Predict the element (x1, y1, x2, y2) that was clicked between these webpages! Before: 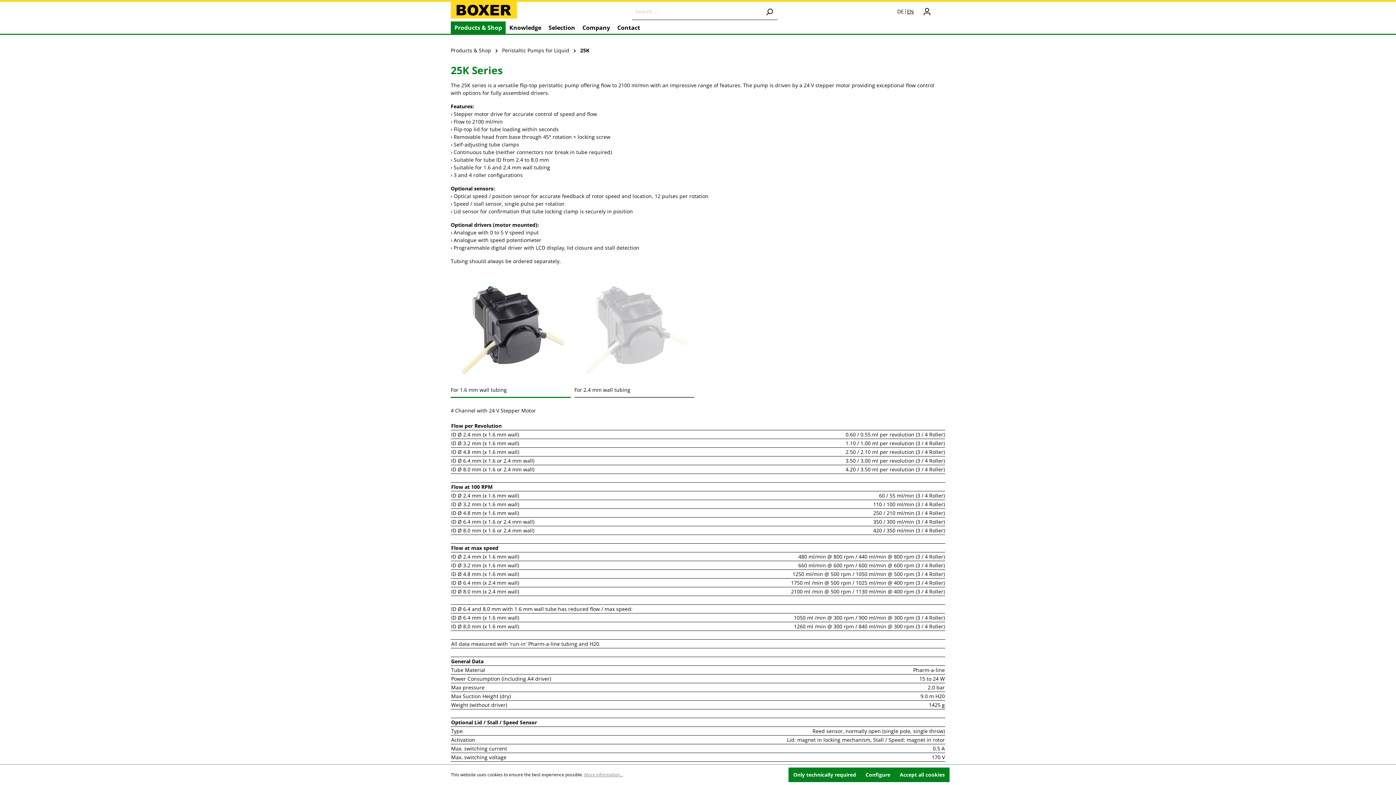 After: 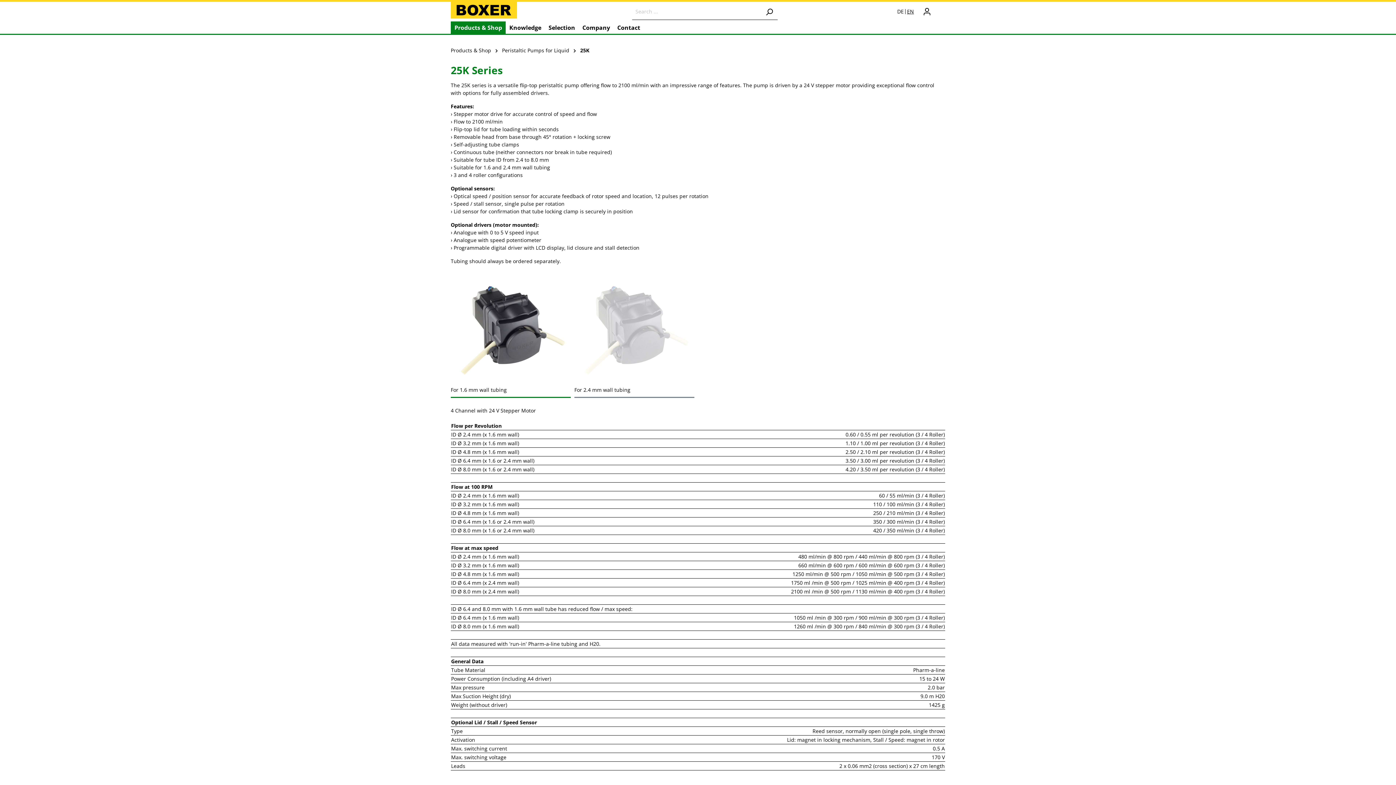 Action: label: Accept all cookies bbox: (895, 768, 949, 782)